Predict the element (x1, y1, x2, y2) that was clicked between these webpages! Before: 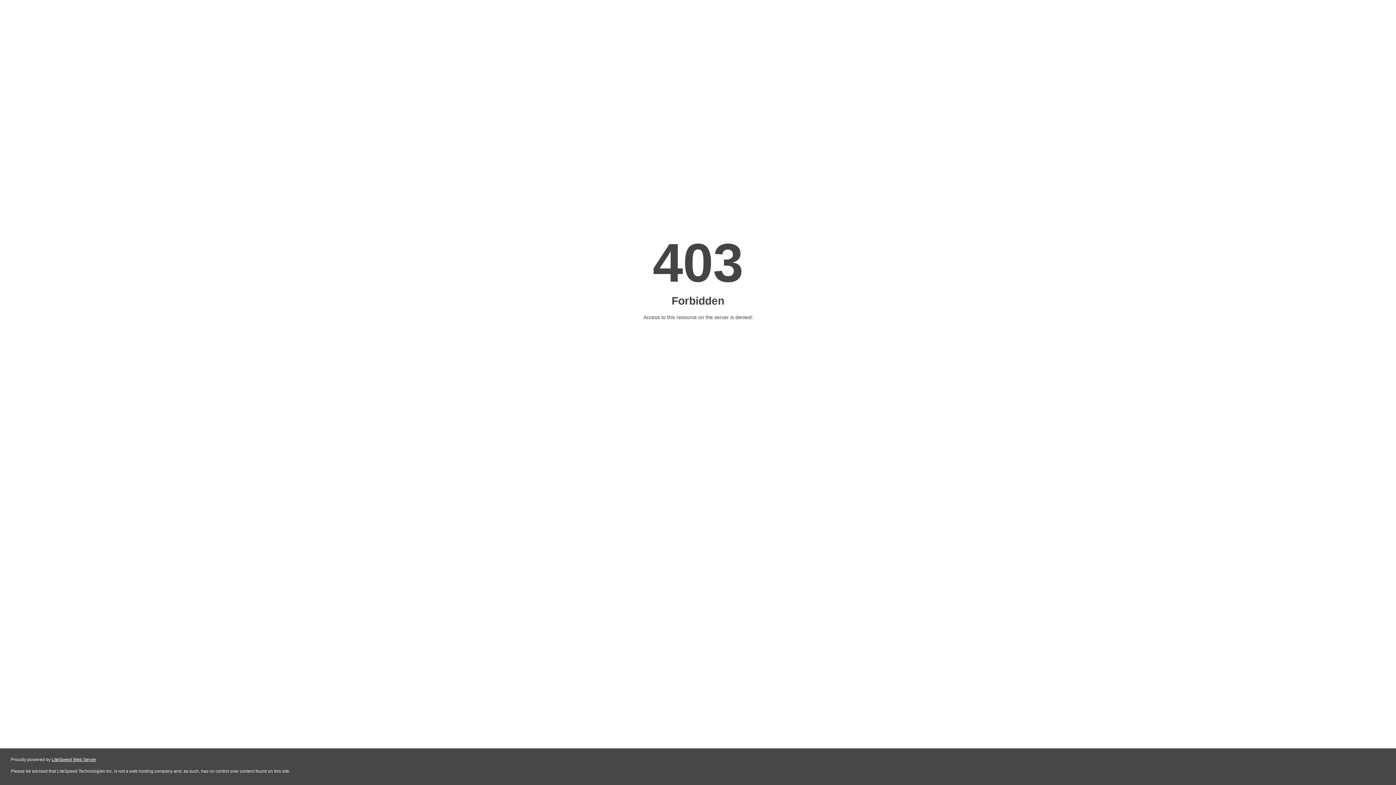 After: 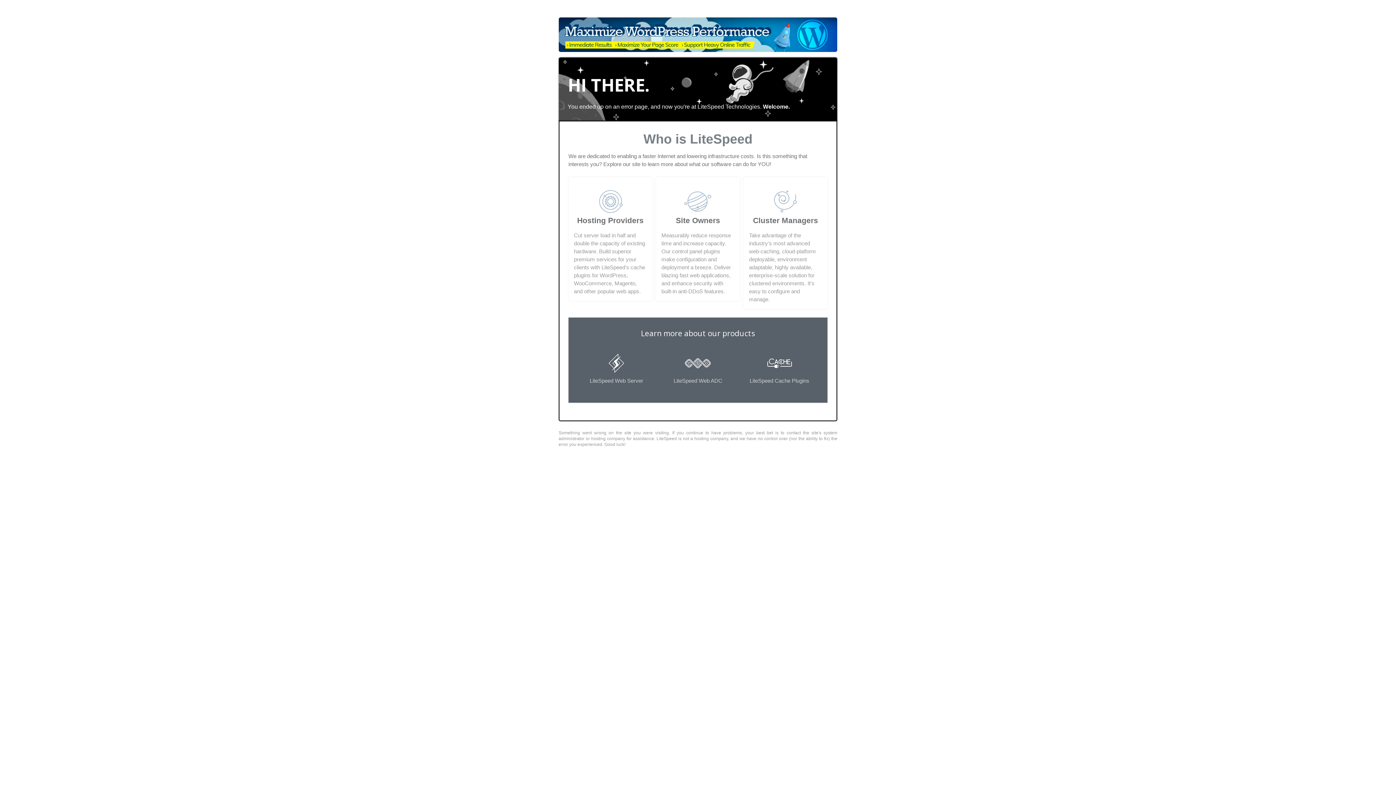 Action: bbox: (51, 757, 96, 762) label: LiteSpeed Web Server